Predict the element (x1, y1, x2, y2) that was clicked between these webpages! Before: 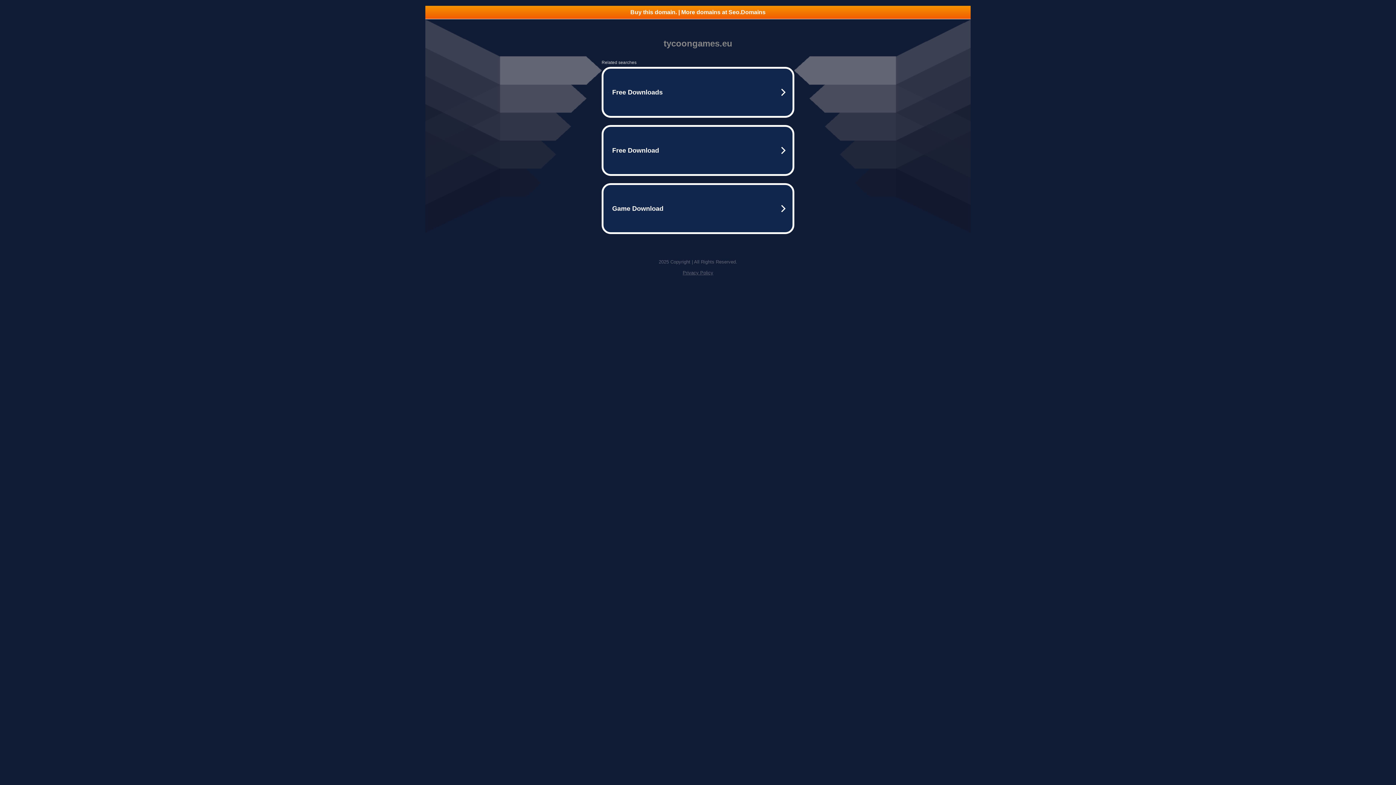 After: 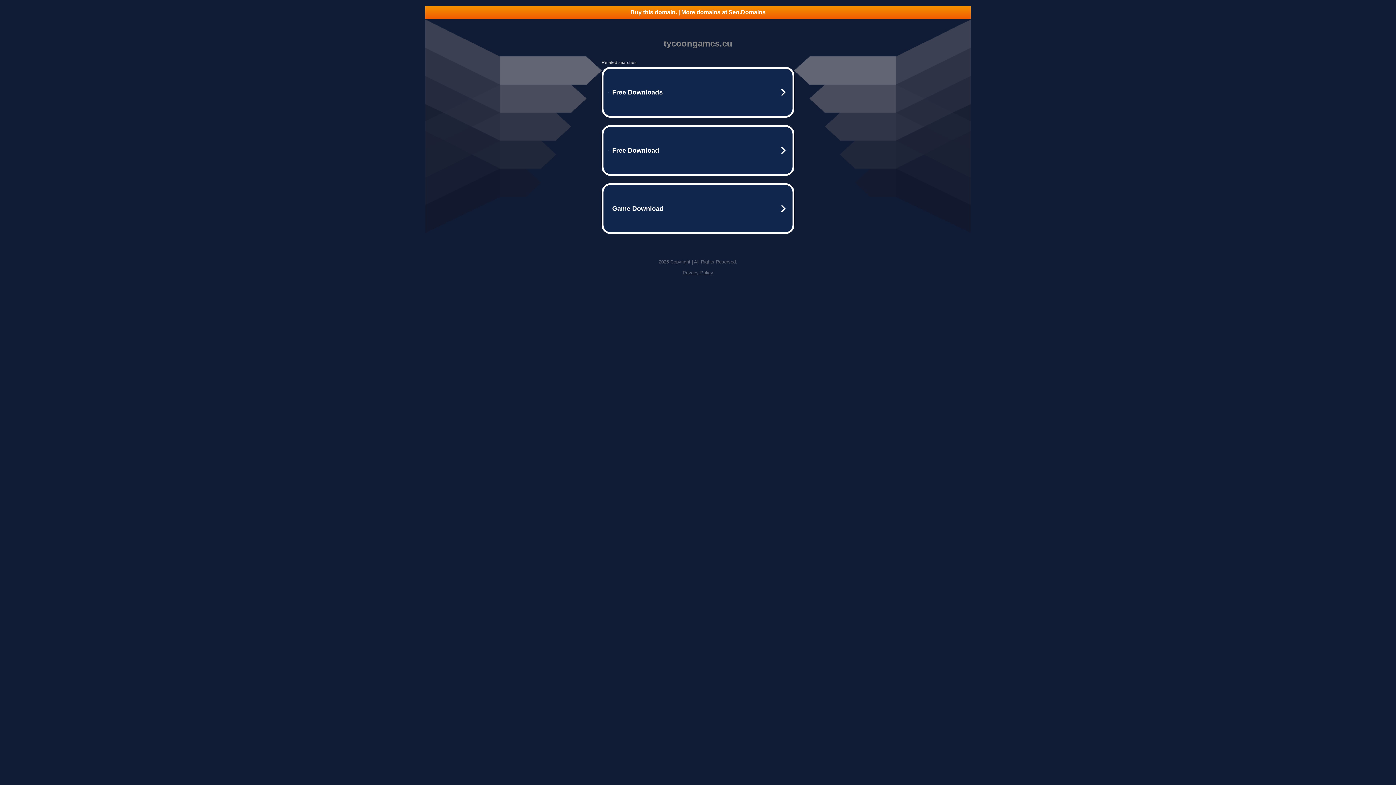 Action: bbox: (425, 5, 970, 18) label: Buy this domain. | More domains at Seo.Domains